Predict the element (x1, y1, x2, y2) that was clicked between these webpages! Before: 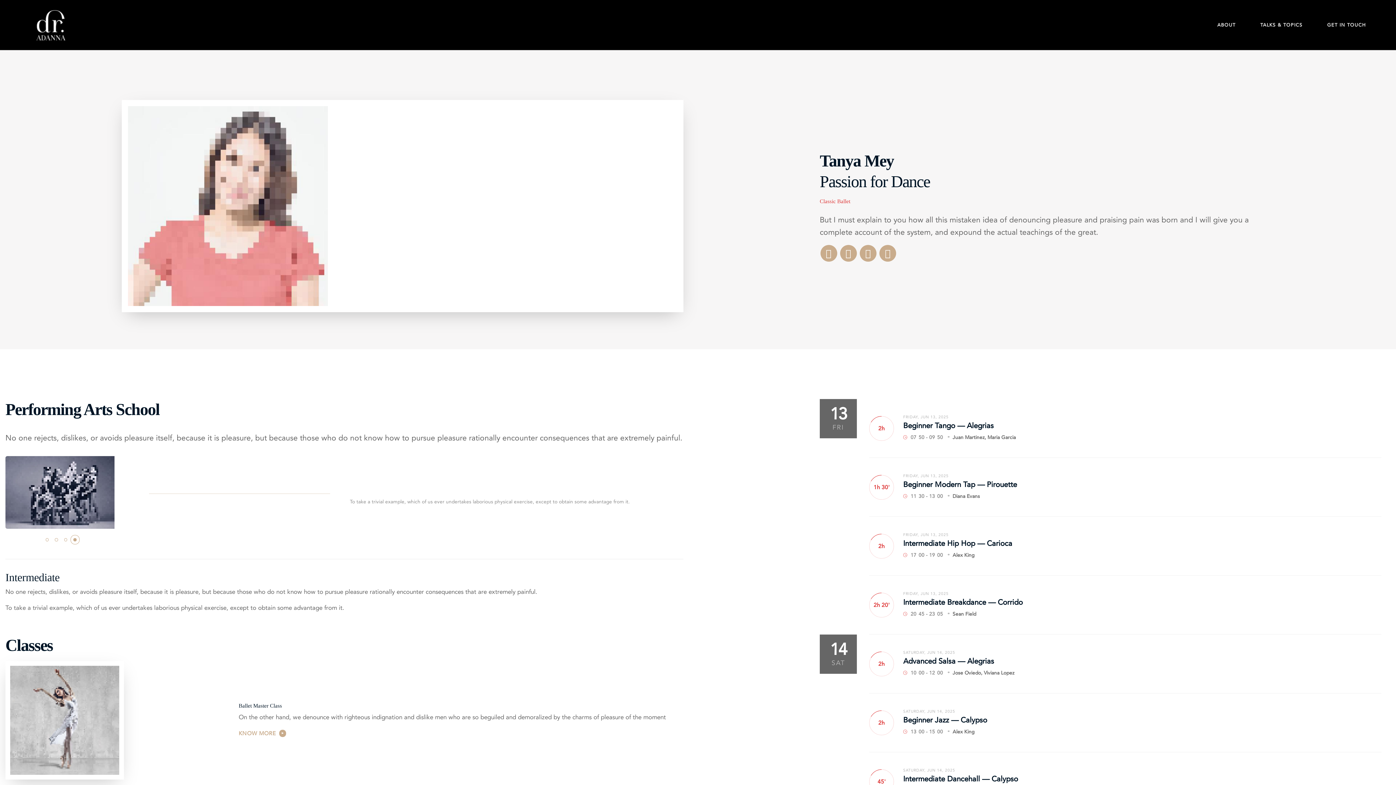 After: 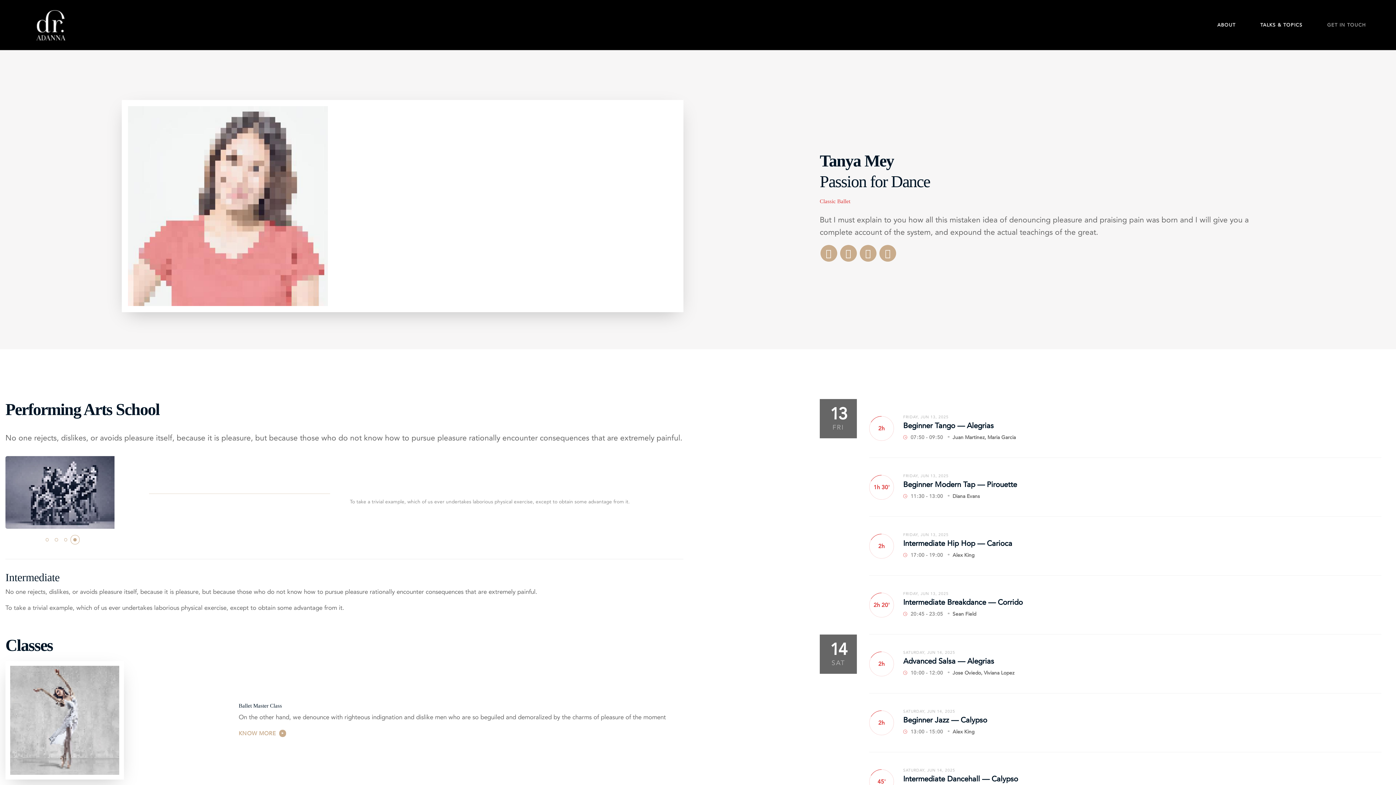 Action: bbox: (1327, 18, 1366, 31) label: GET IN TOUCH